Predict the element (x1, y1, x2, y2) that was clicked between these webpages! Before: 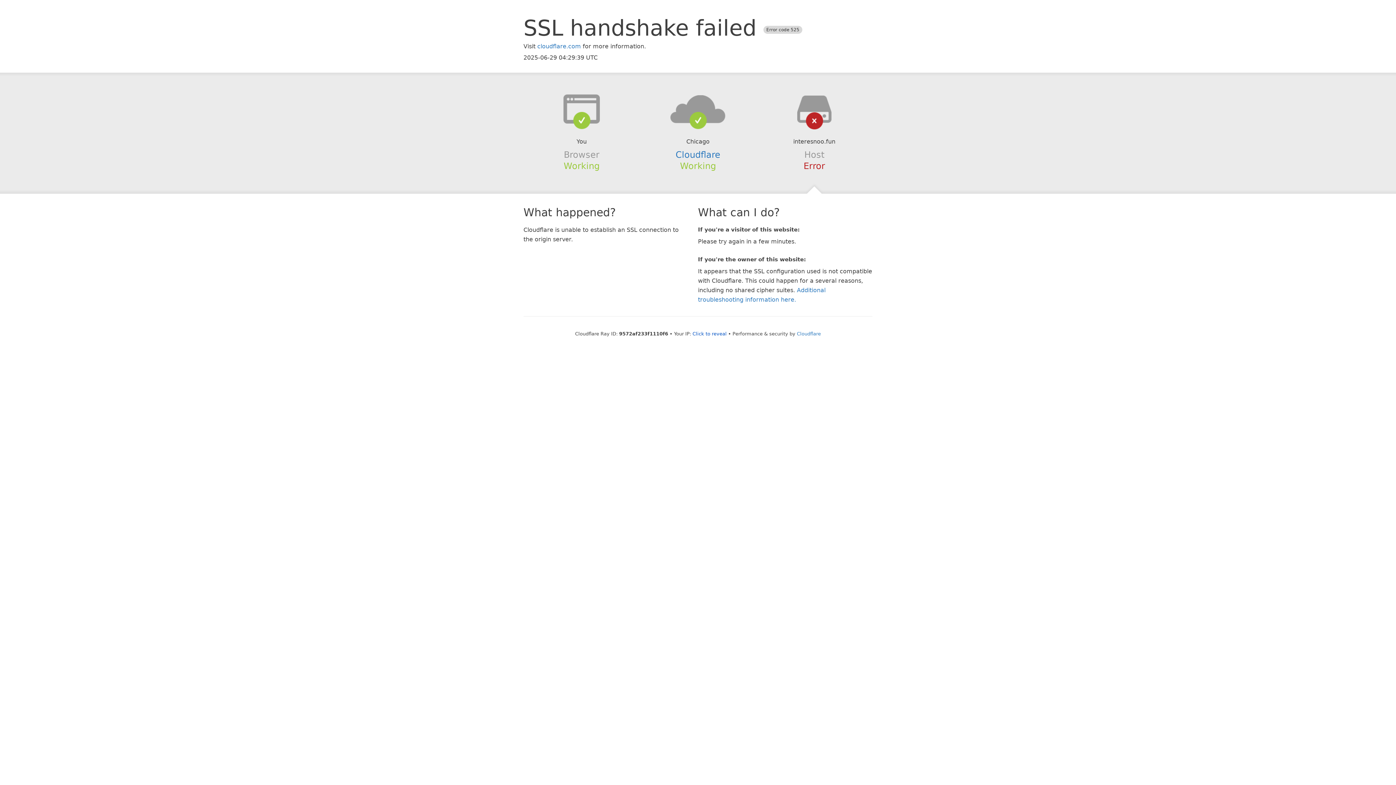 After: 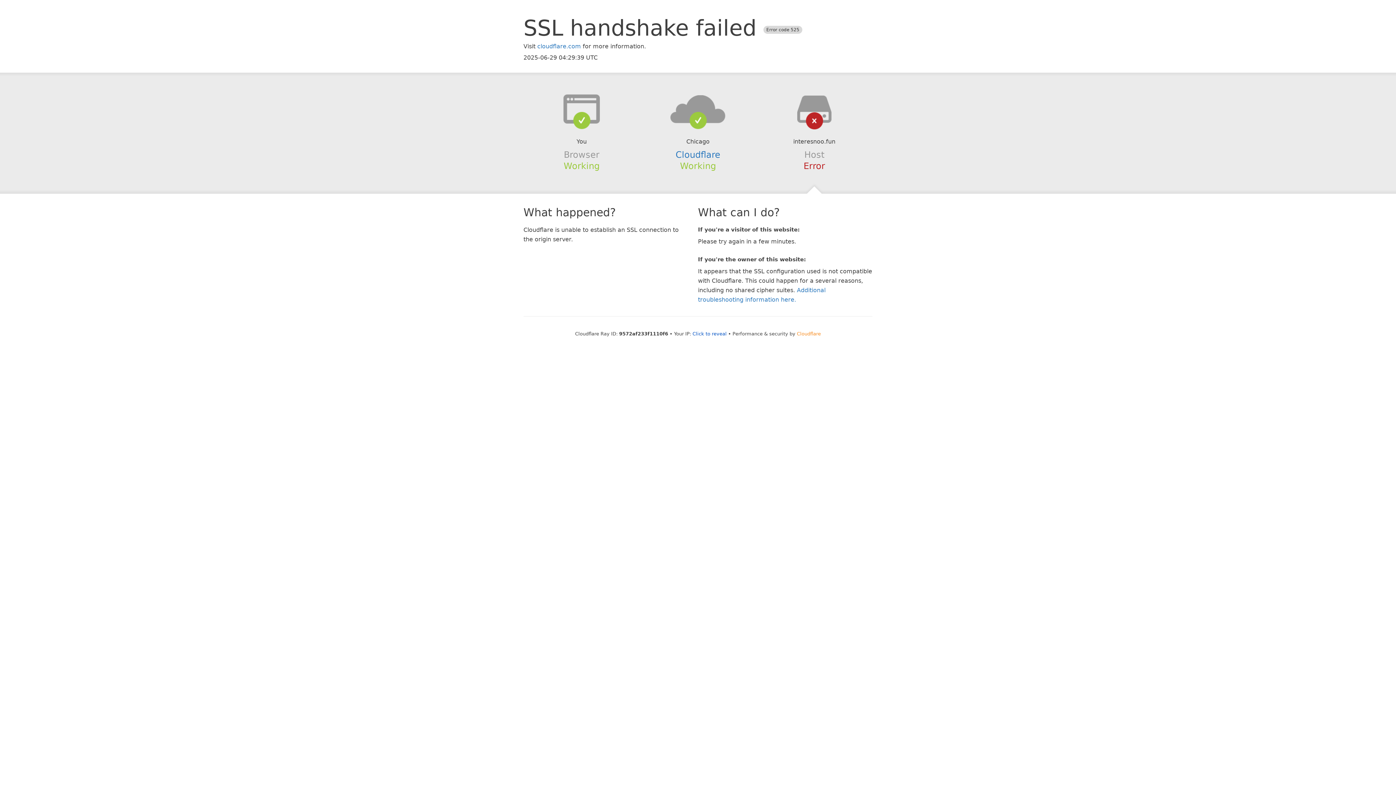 Action: bbox: (797, 331, 821, 336) label: Cloudflare